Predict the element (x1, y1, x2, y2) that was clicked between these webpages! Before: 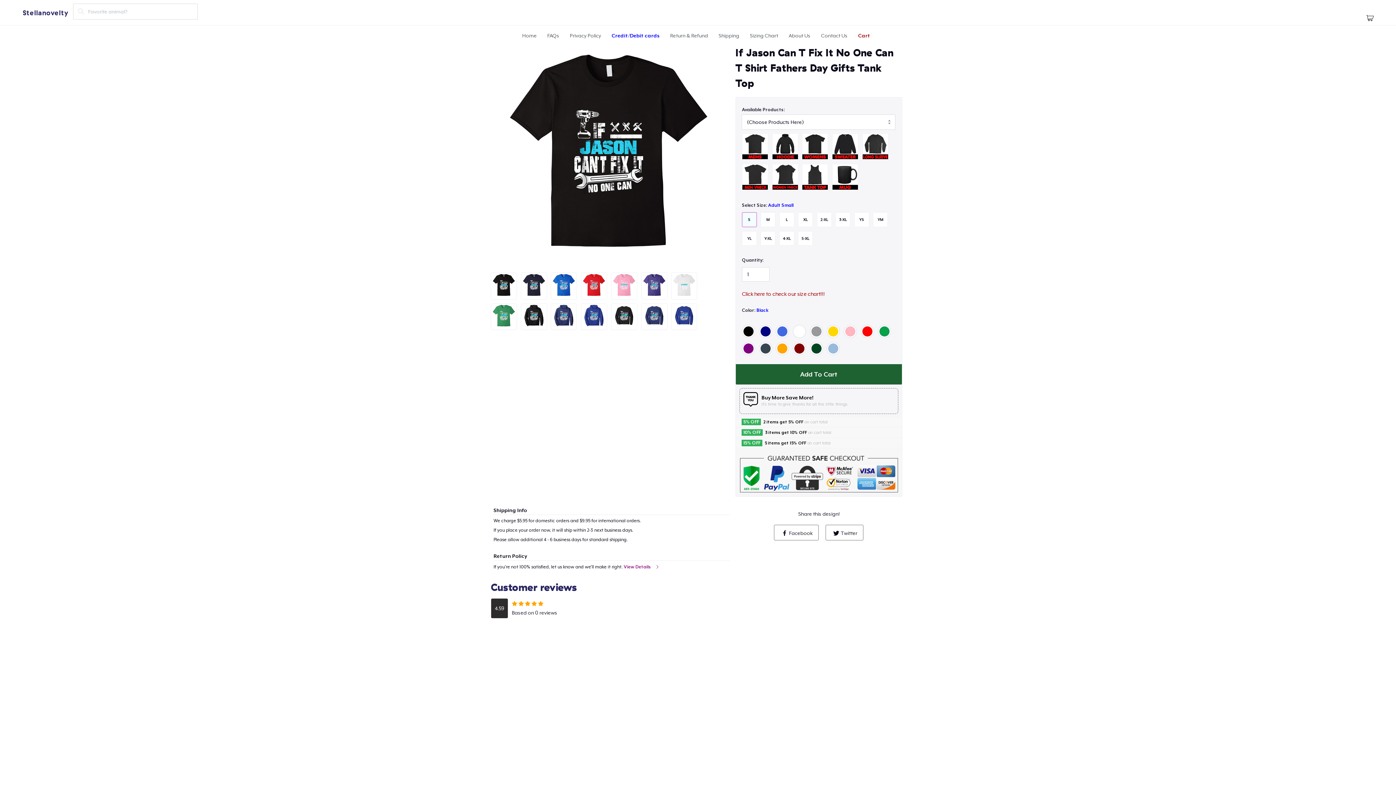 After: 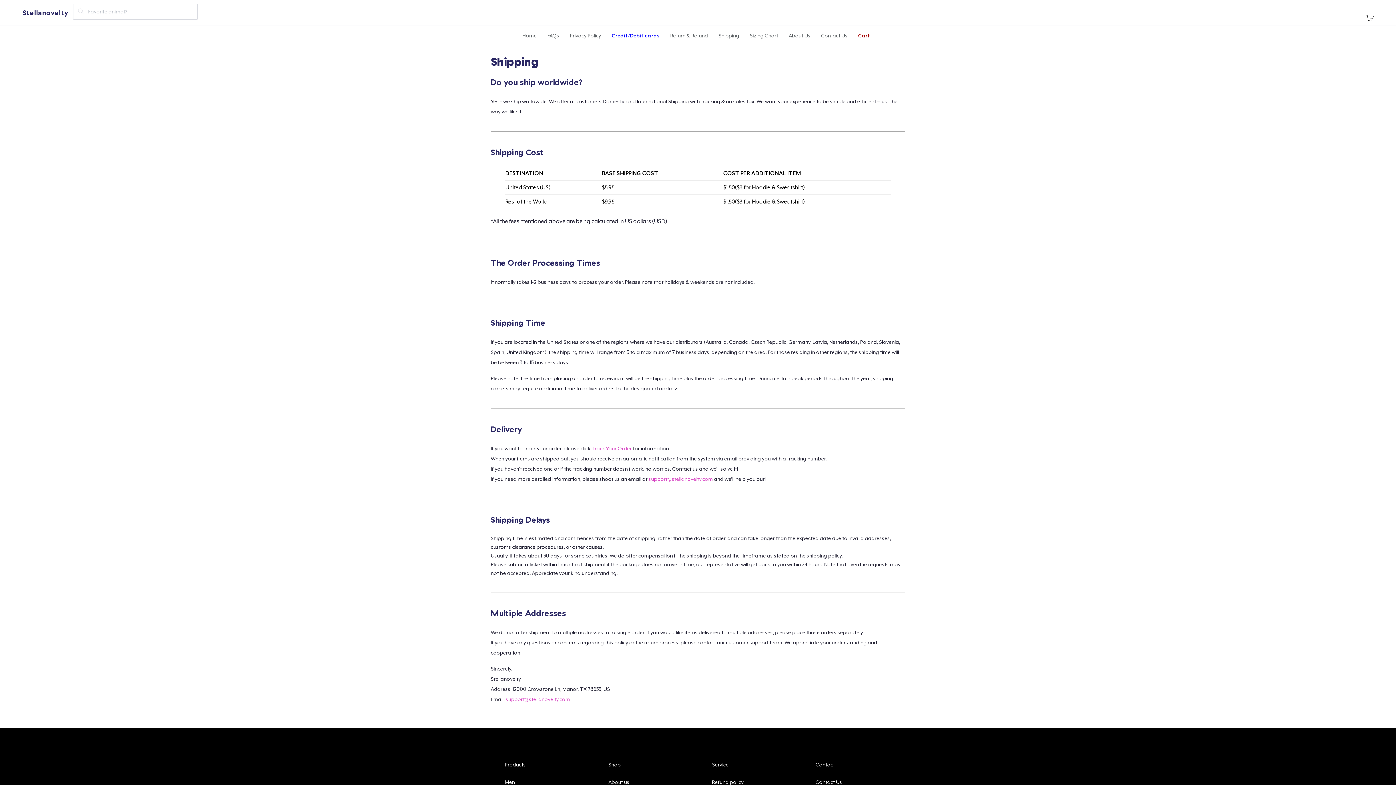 Action: bbox: (718, 32, 739, 38) label: Shipping